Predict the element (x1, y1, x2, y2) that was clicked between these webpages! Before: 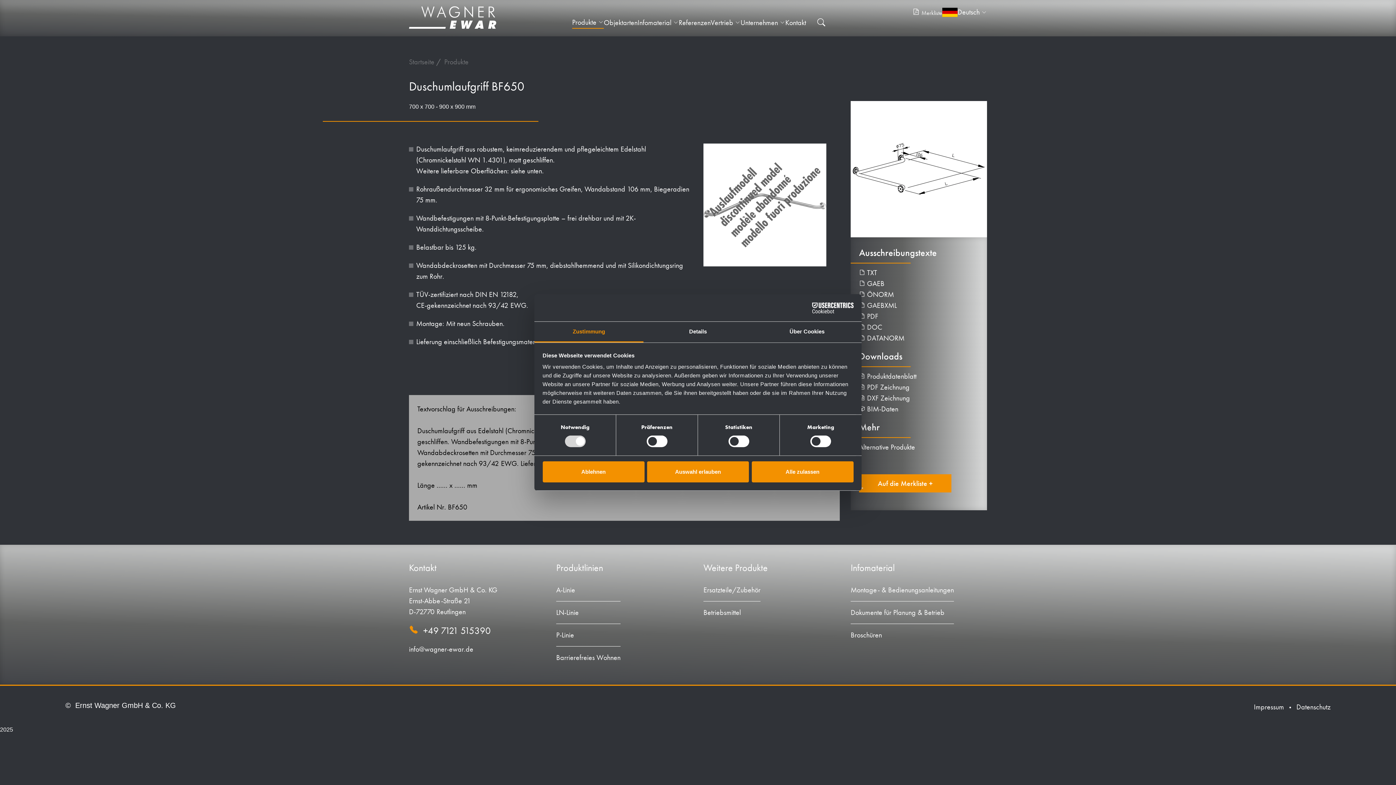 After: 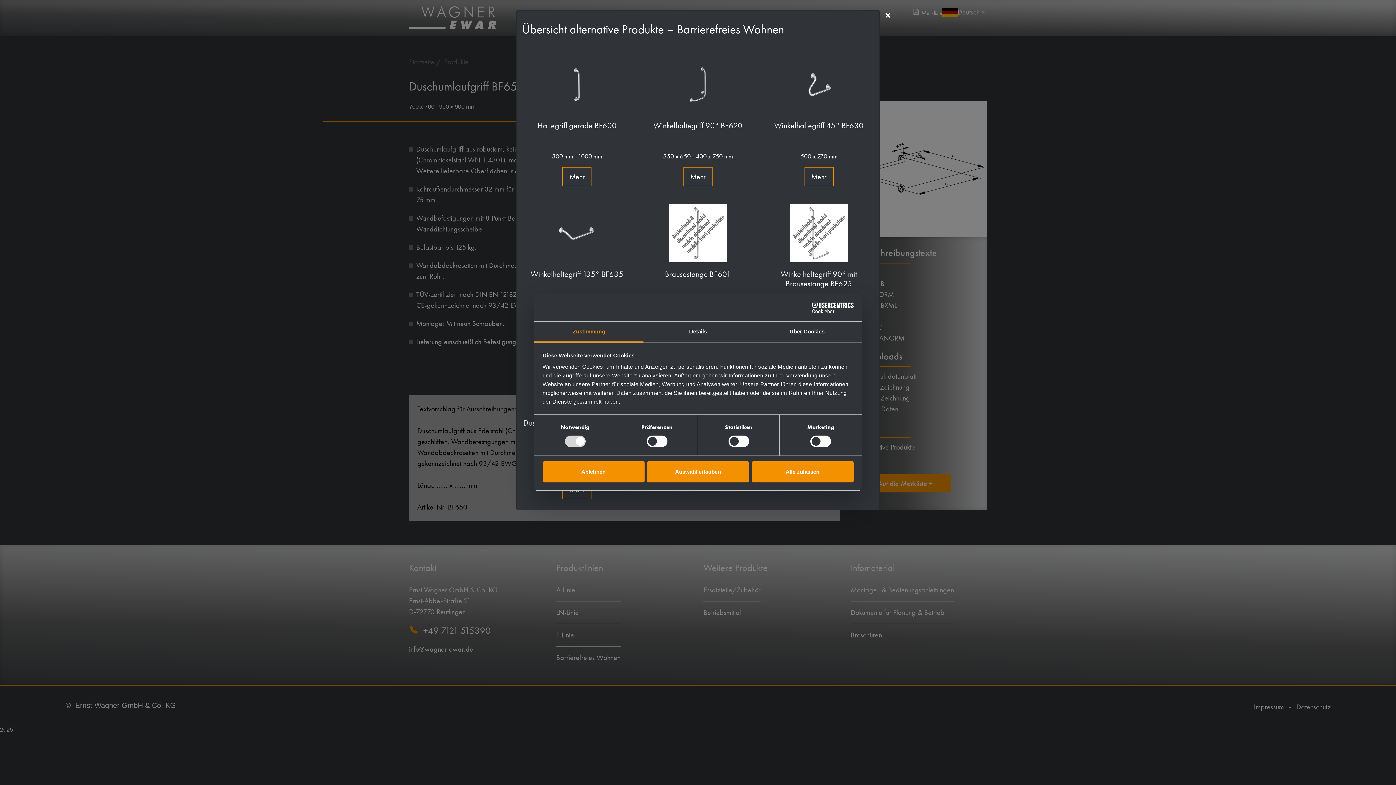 Action: bbox: (859, 442, 915, 451) label: Alternative Produkte